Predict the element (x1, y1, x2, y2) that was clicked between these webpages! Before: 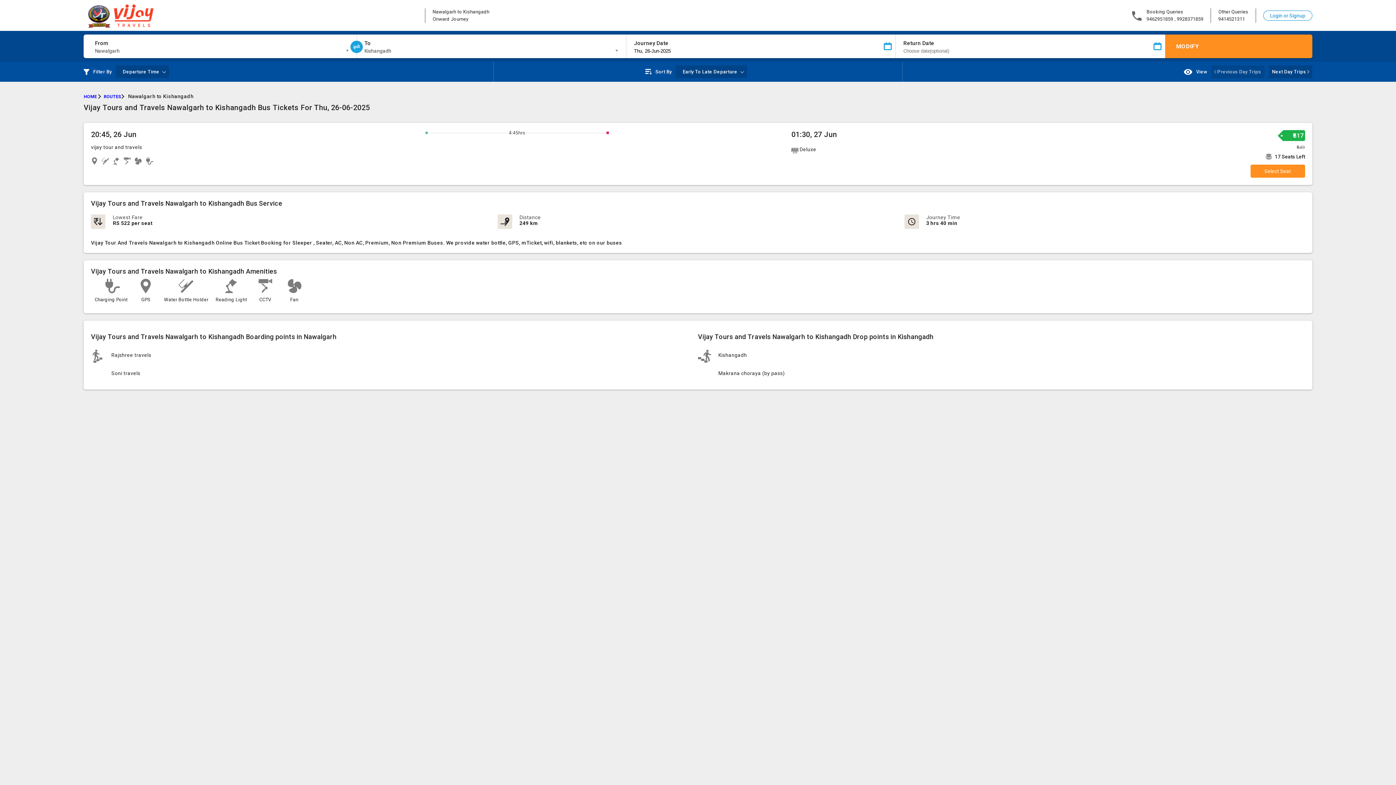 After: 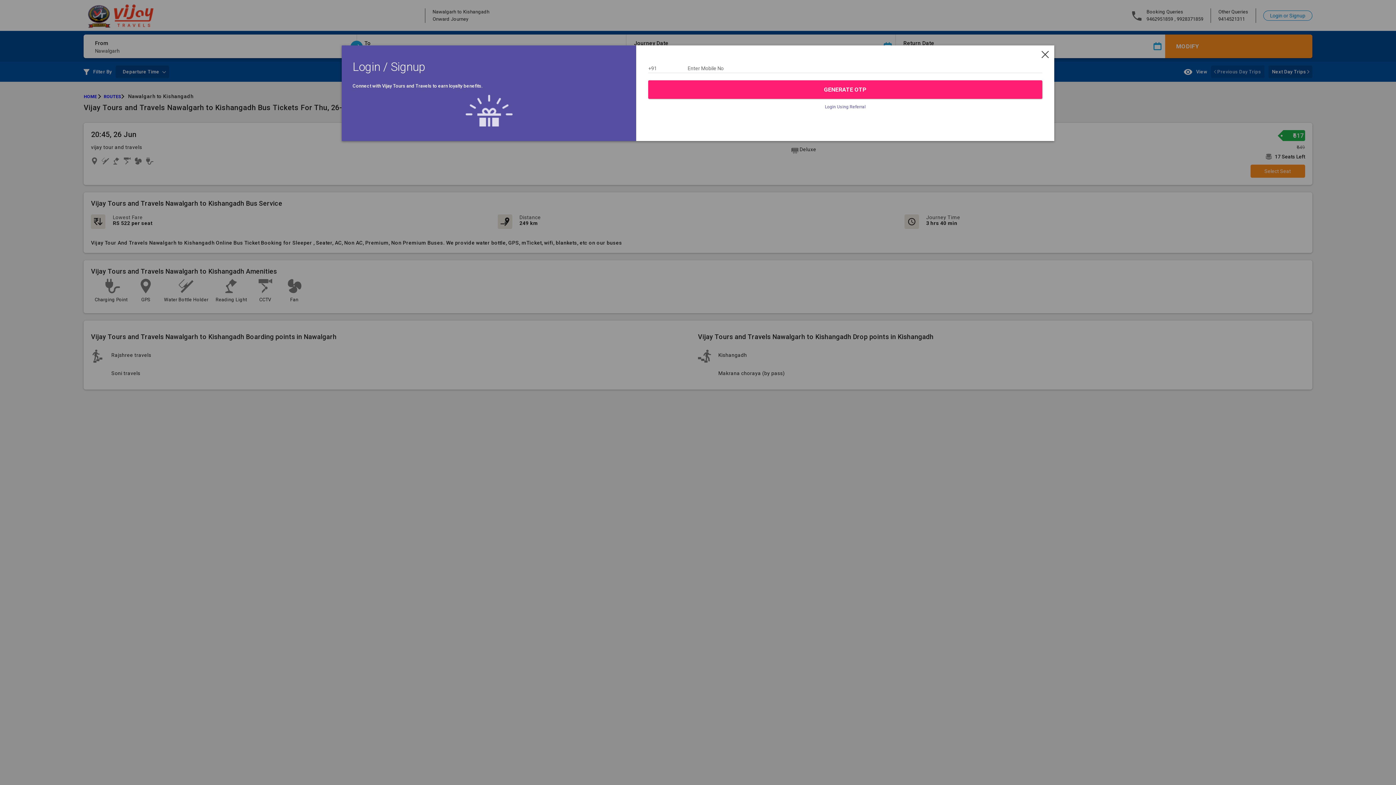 Action: bbox: (1270, 12, 1305, 18) label: Login or Signup